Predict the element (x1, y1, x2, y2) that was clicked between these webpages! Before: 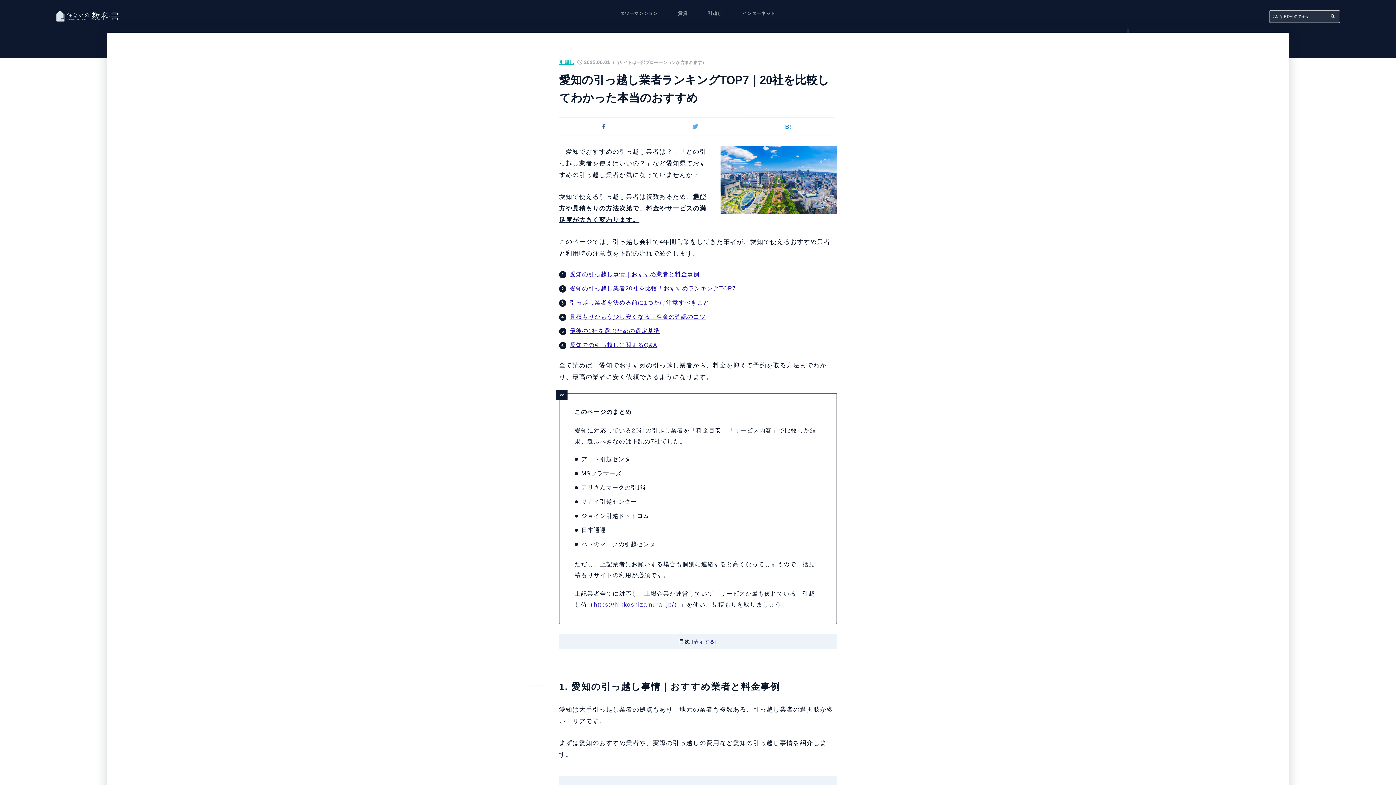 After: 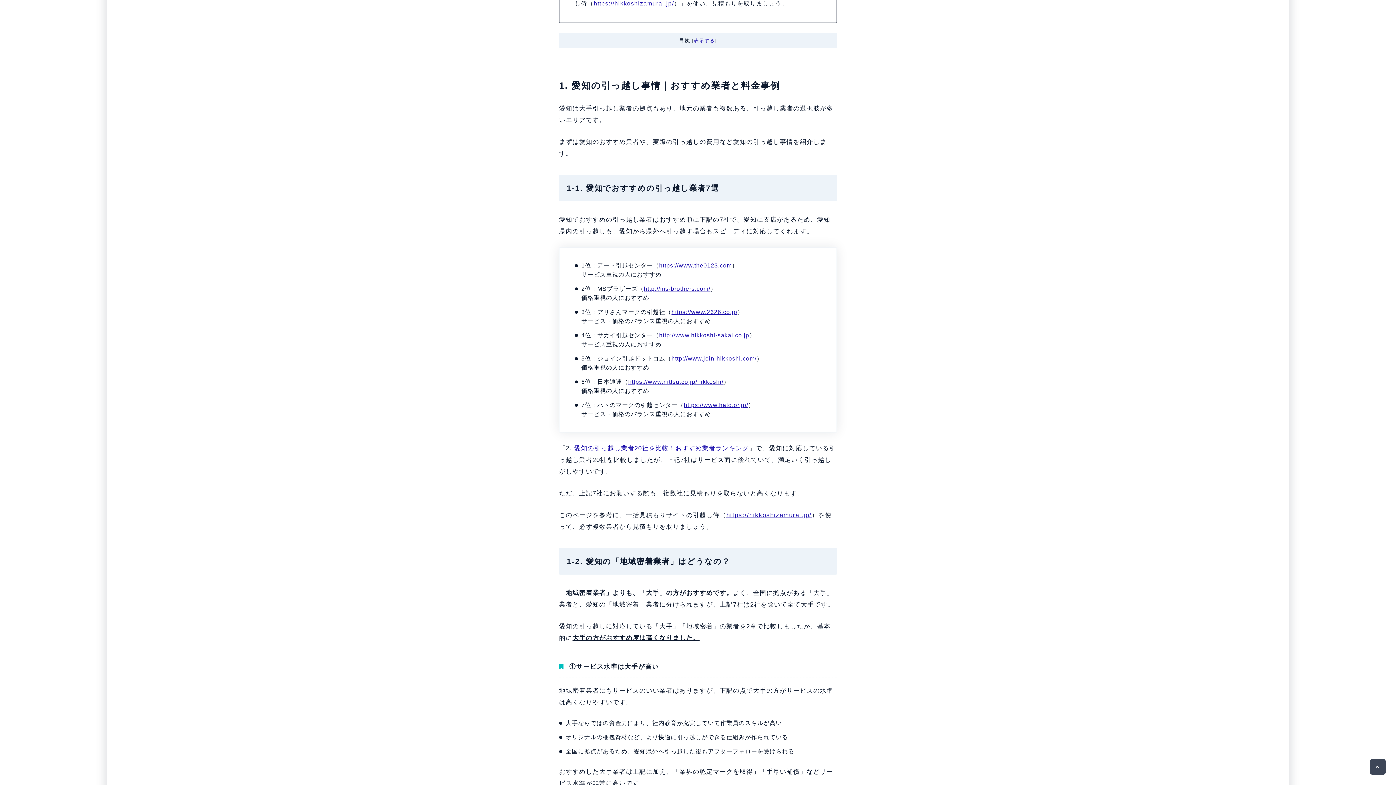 Action: bbox: (569, 271, 699, 277) label: 愛知の引っ越し事情｜おすすめ業者と料金事例